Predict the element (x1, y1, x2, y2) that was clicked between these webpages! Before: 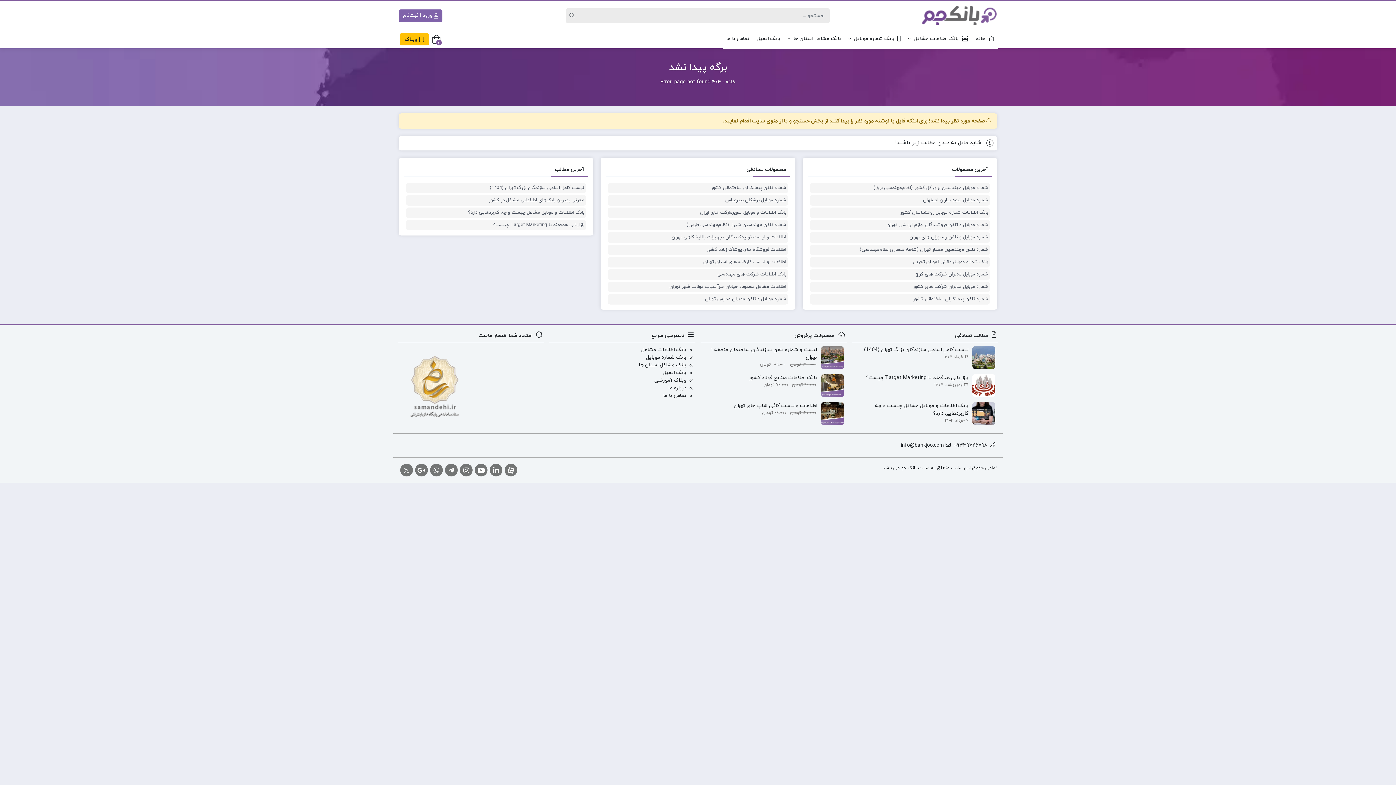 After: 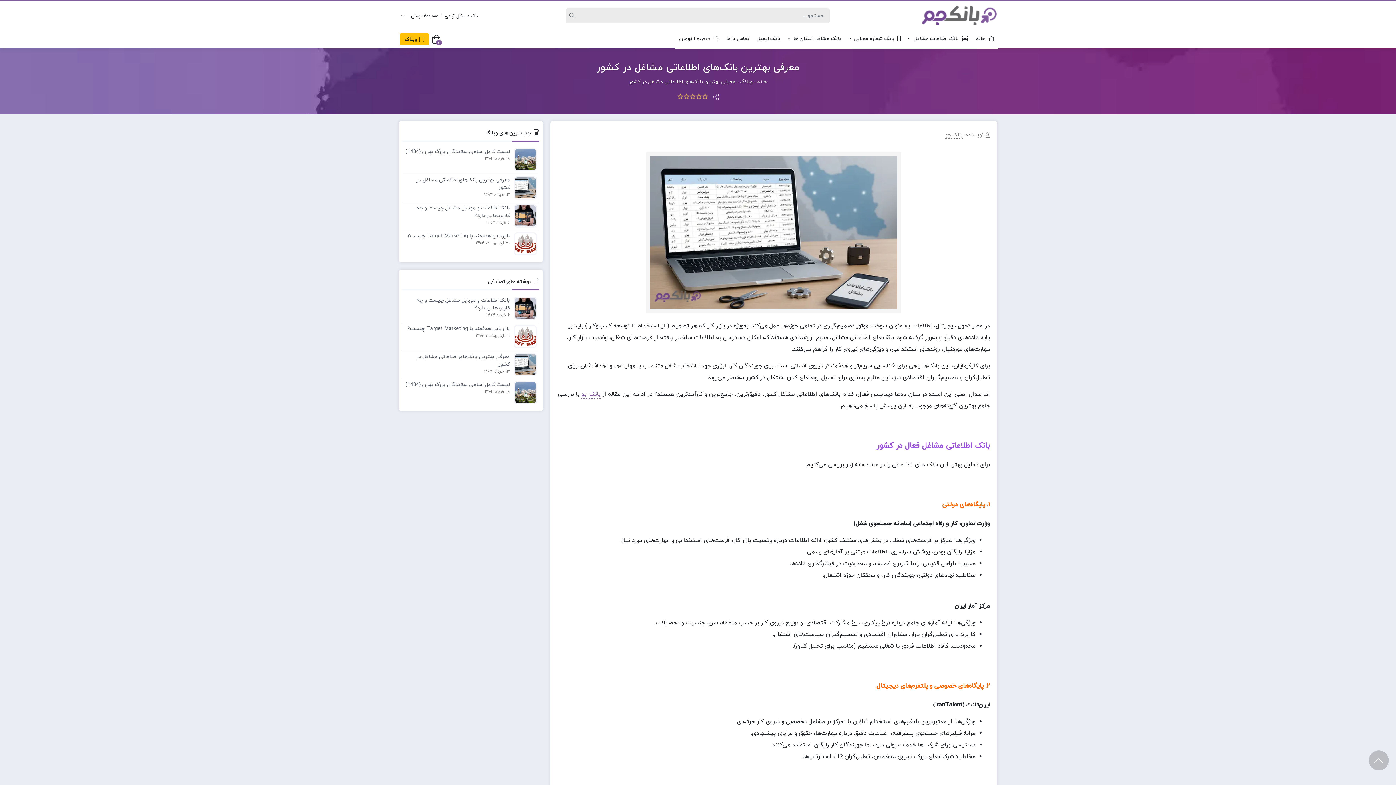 Action: label: معرفی بهترین بانک‌های اطلاعاتی مشاغل در کشور bbox: (408, 197, 584, 204)